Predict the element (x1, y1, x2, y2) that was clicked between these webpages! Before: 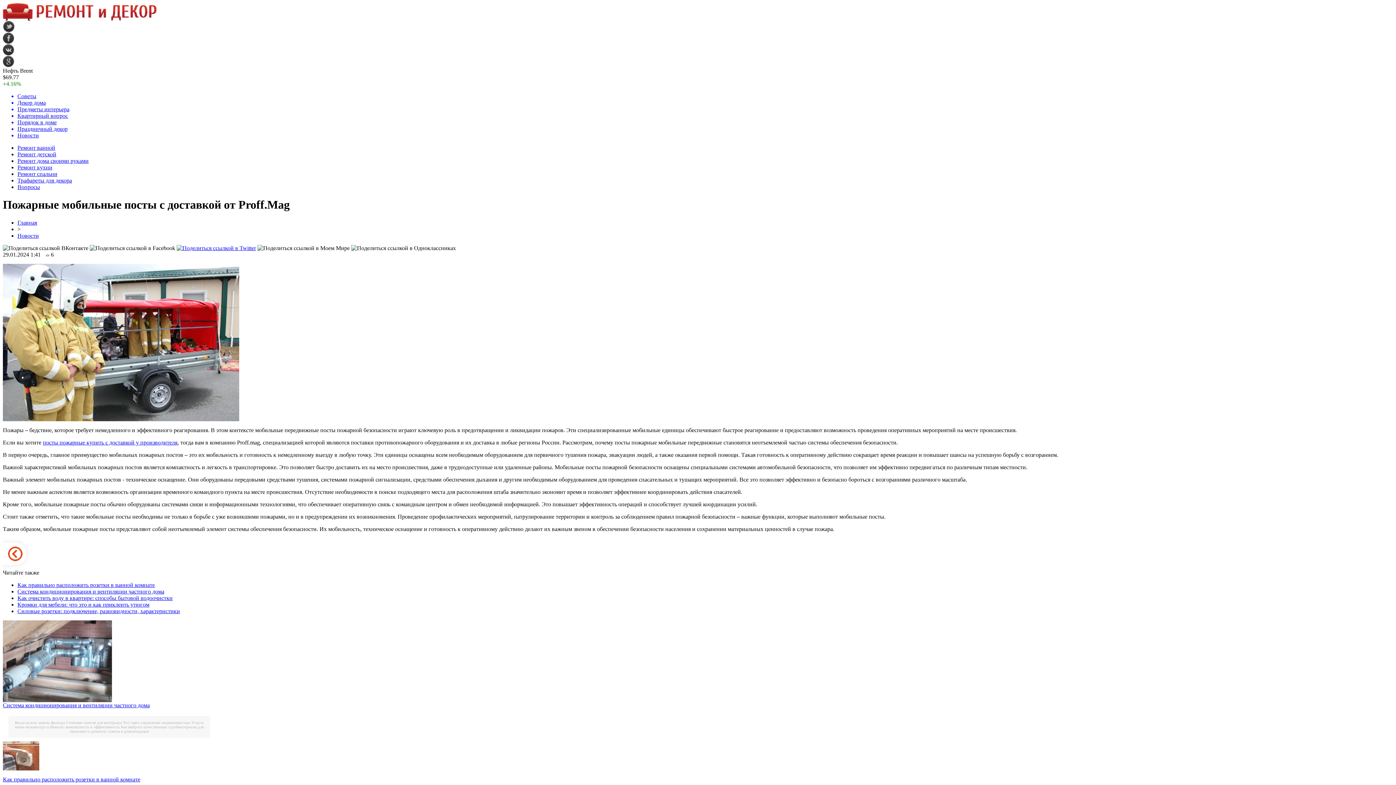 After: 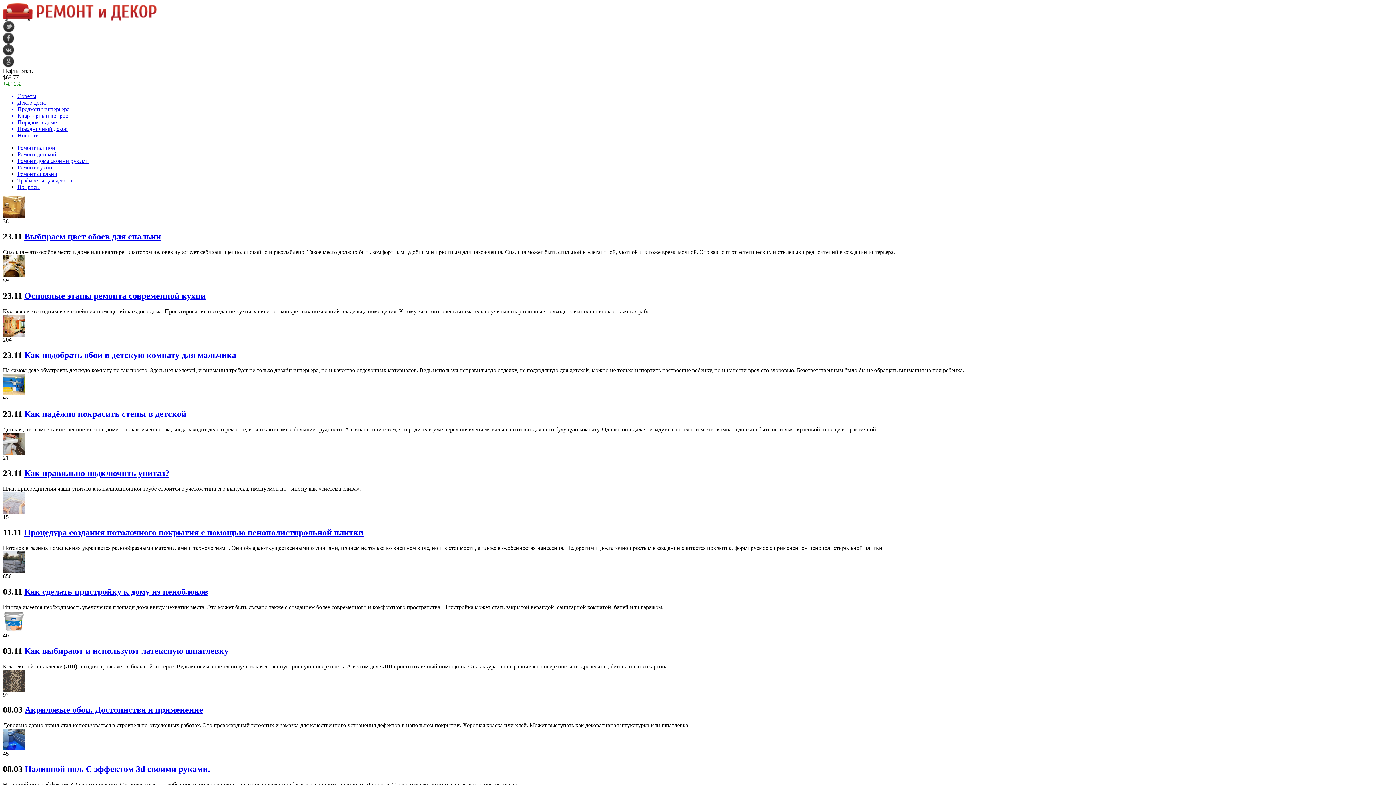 Action: bbox: (17, 157, 88, 164) label: Ремонт дома своими руками